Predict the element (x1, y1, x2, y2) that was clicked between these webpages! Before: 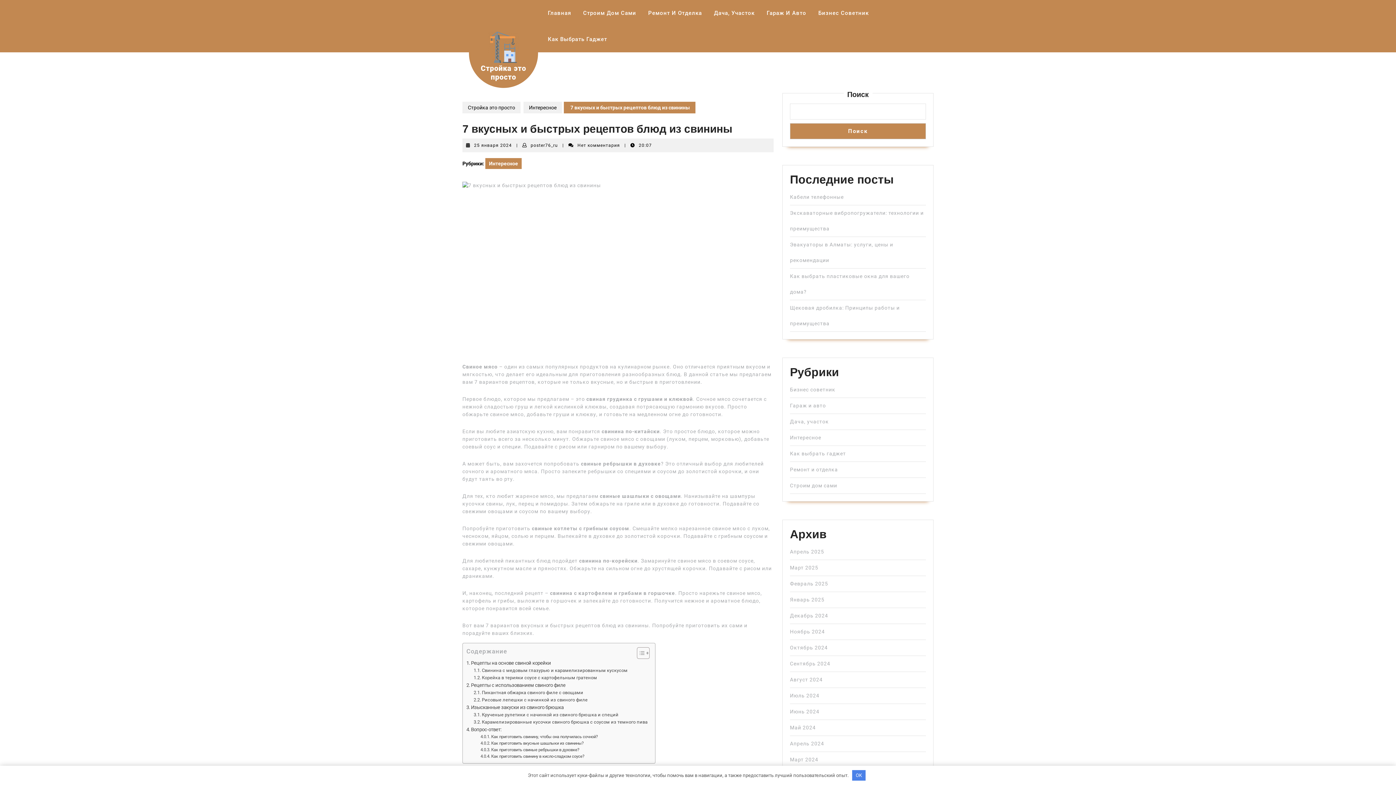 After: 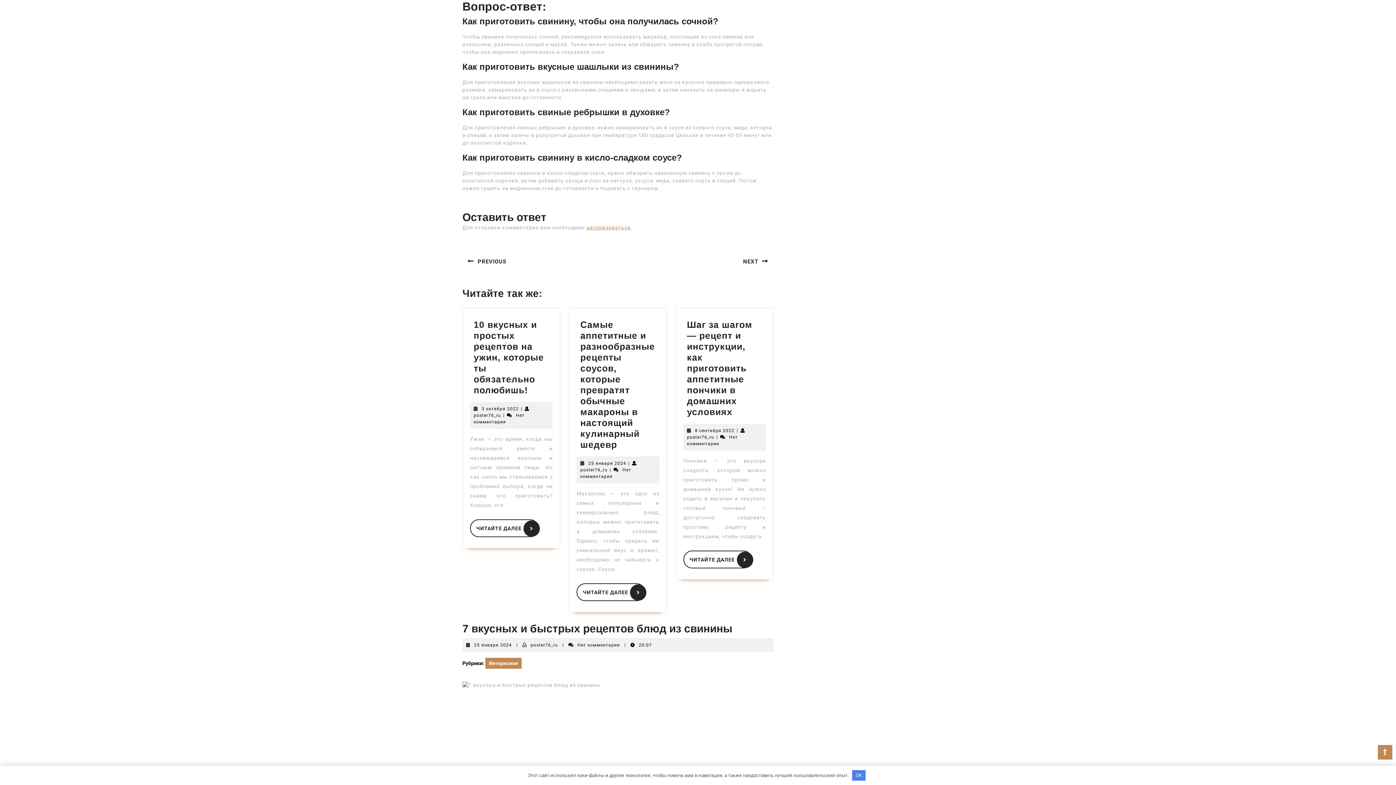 Action: bbox: (466, 726, 501, 733) label: Вопрос-ответ: